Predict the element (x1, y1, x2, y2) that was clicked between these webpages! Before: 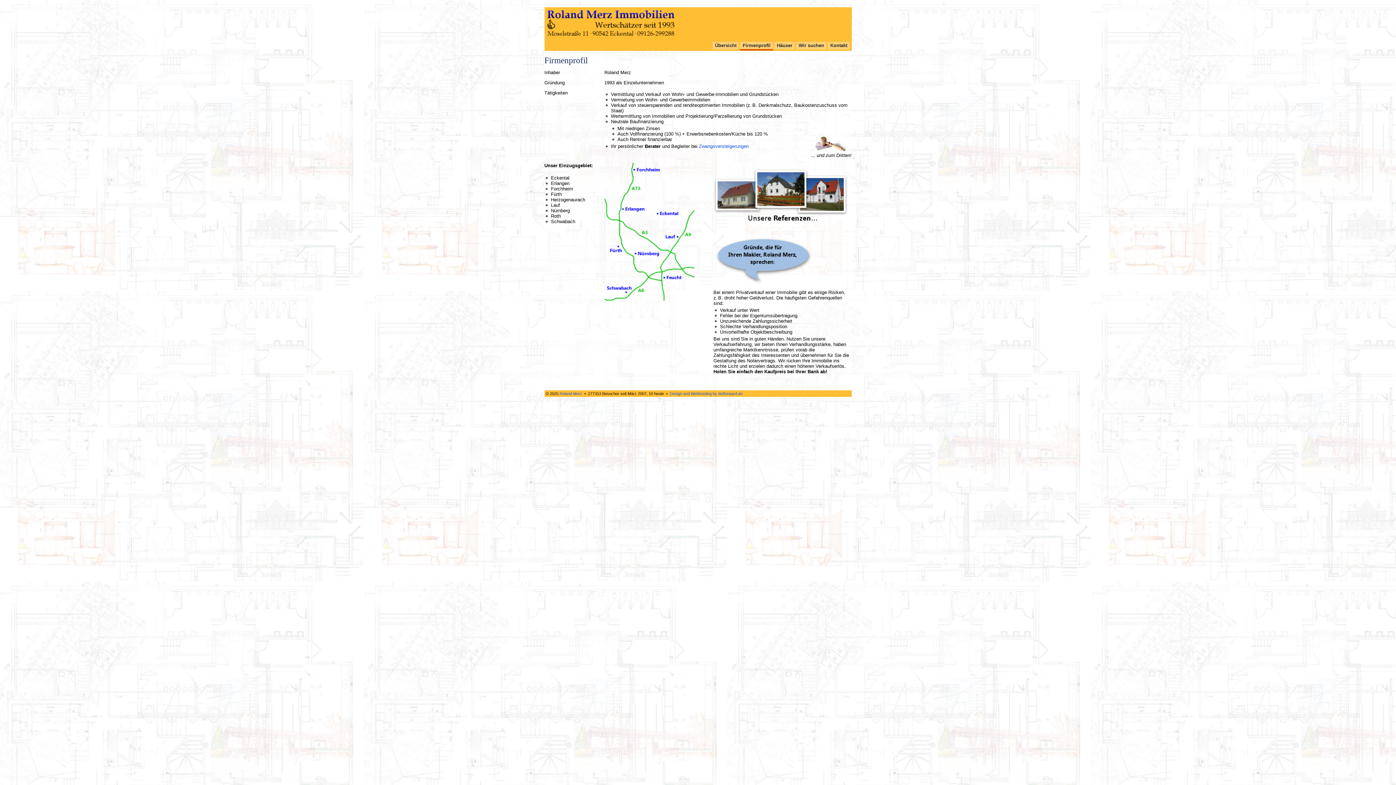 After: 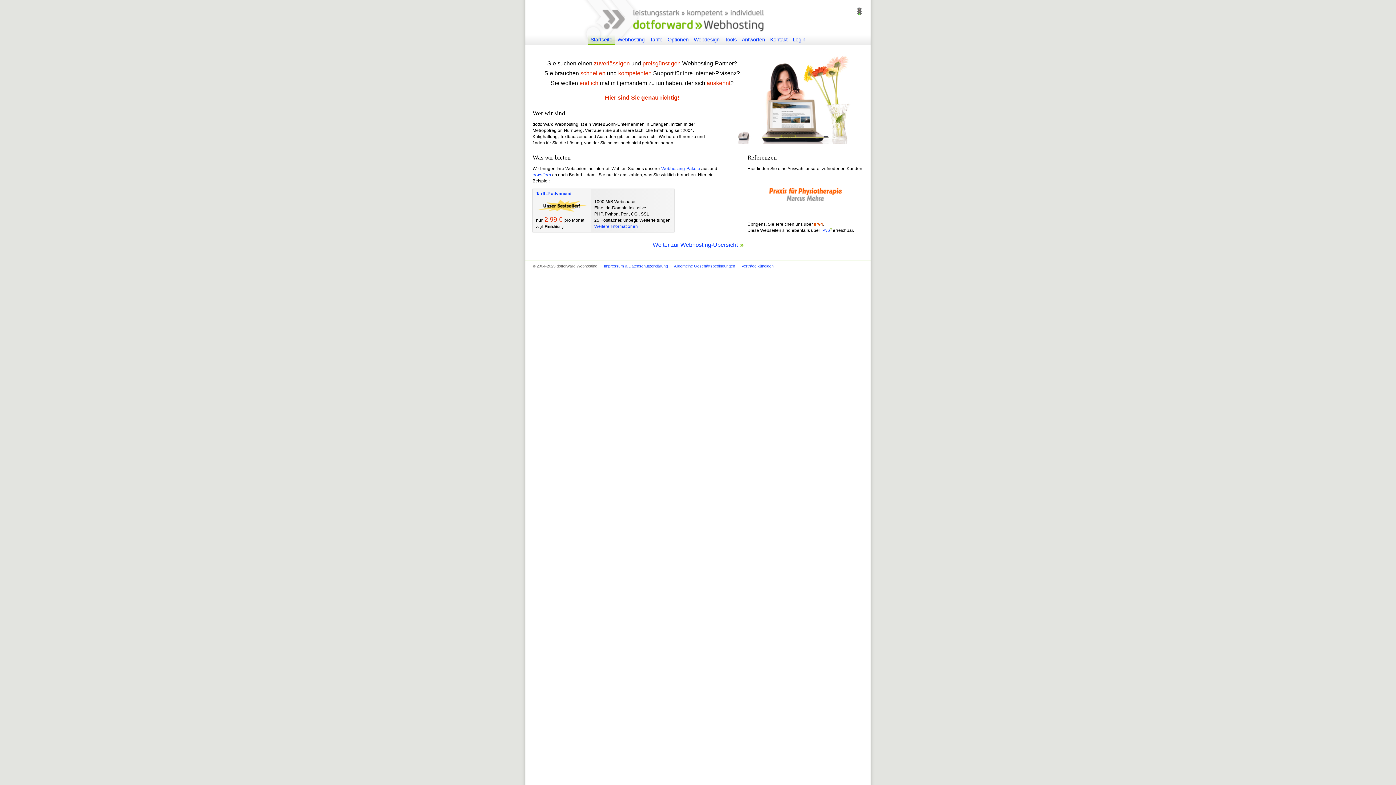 Action: label: Design and Webhosting by dotforward.de bbox: (670, 391, 742, 396)